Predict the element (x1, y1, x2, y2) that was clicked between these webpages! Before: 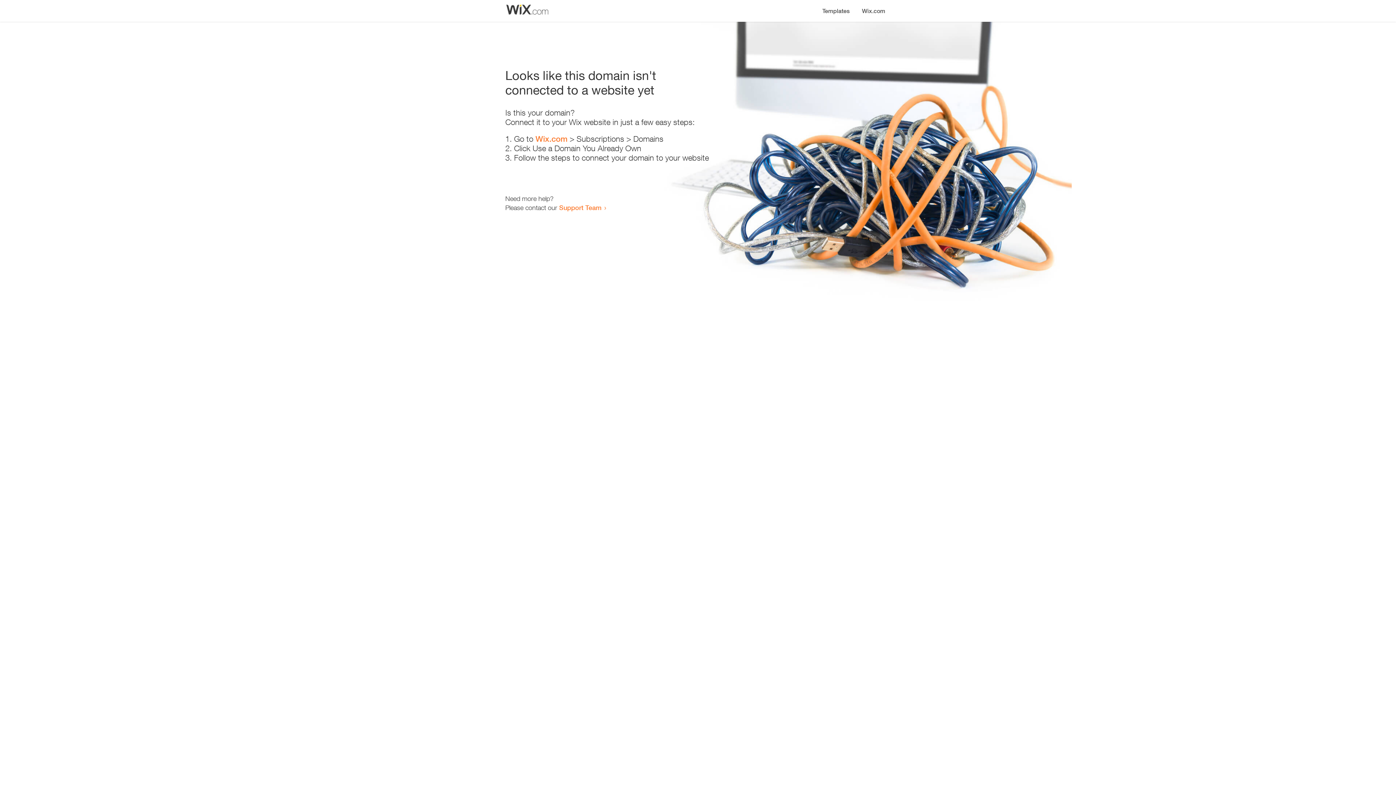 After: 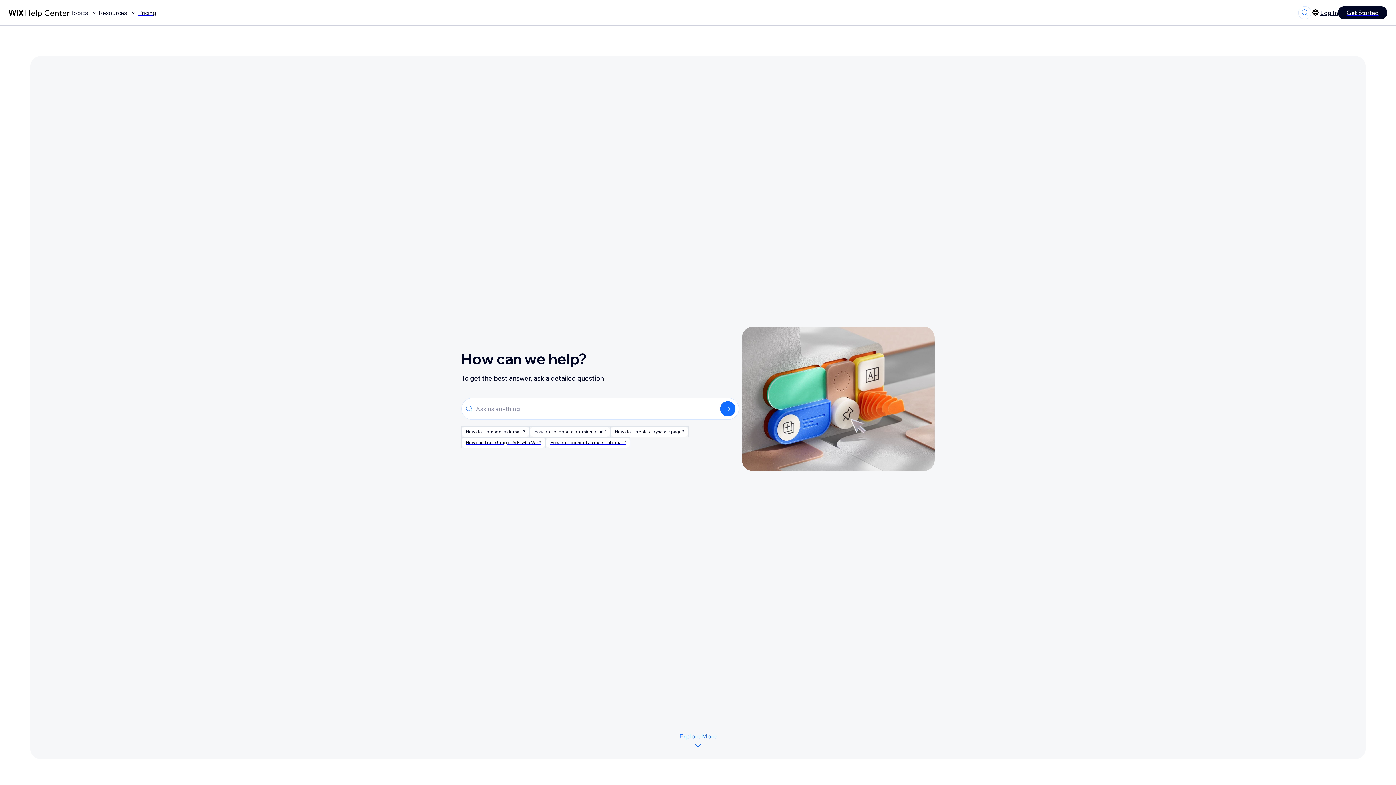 Action: bbox: (559, 203, 601, 211) label: Support Team